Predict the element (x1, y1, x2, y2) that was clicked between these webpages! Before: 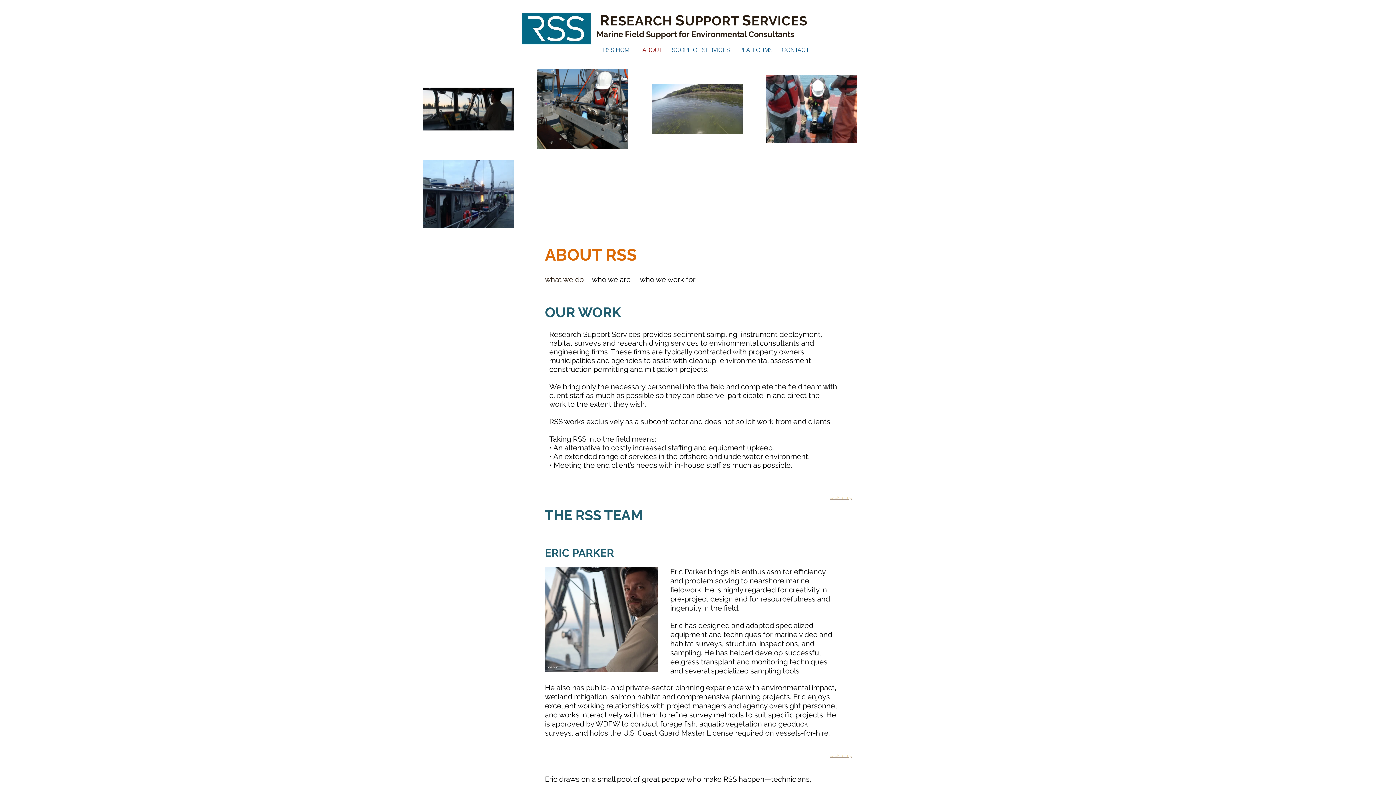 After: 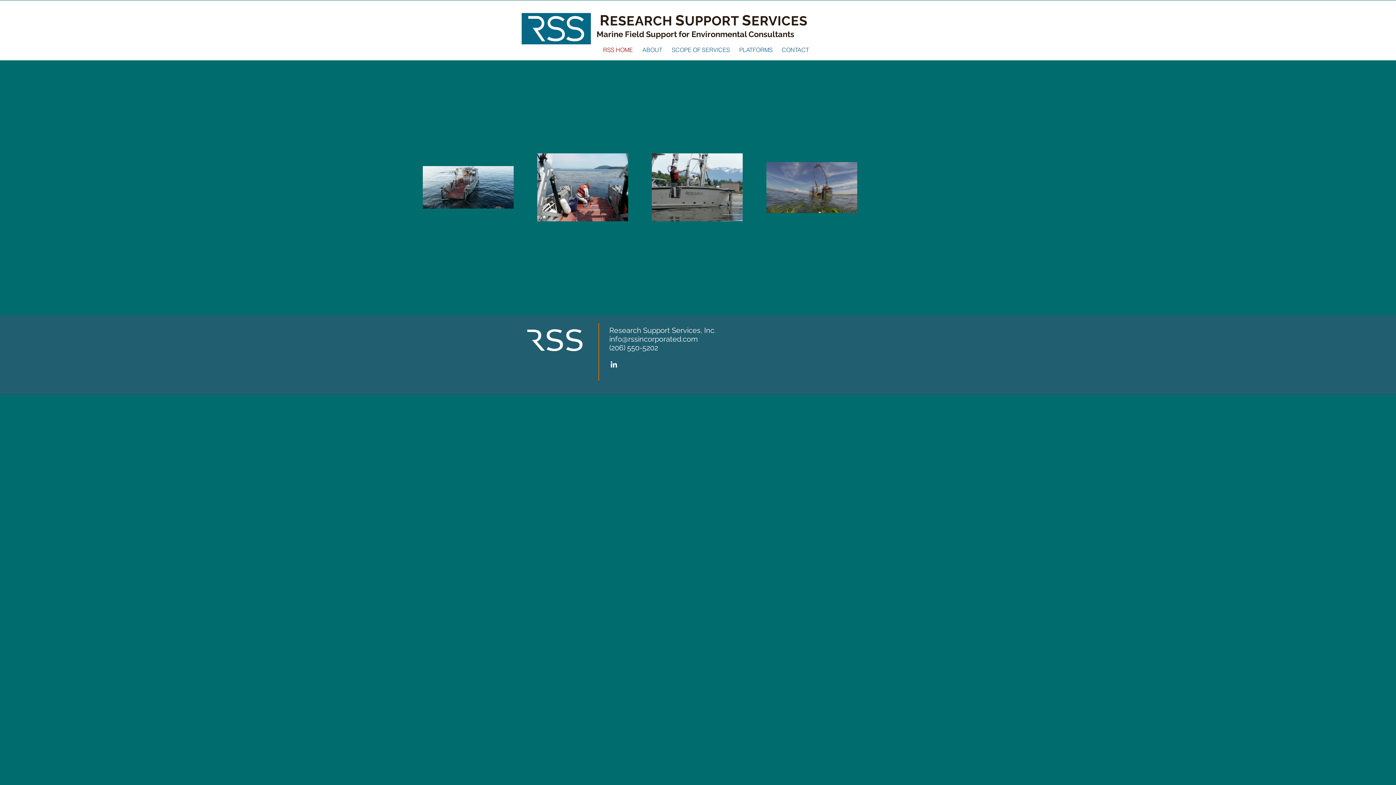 Action: bbox: (599, 15, 807, 28) label: RESEARCH SUPPORT SERVICES